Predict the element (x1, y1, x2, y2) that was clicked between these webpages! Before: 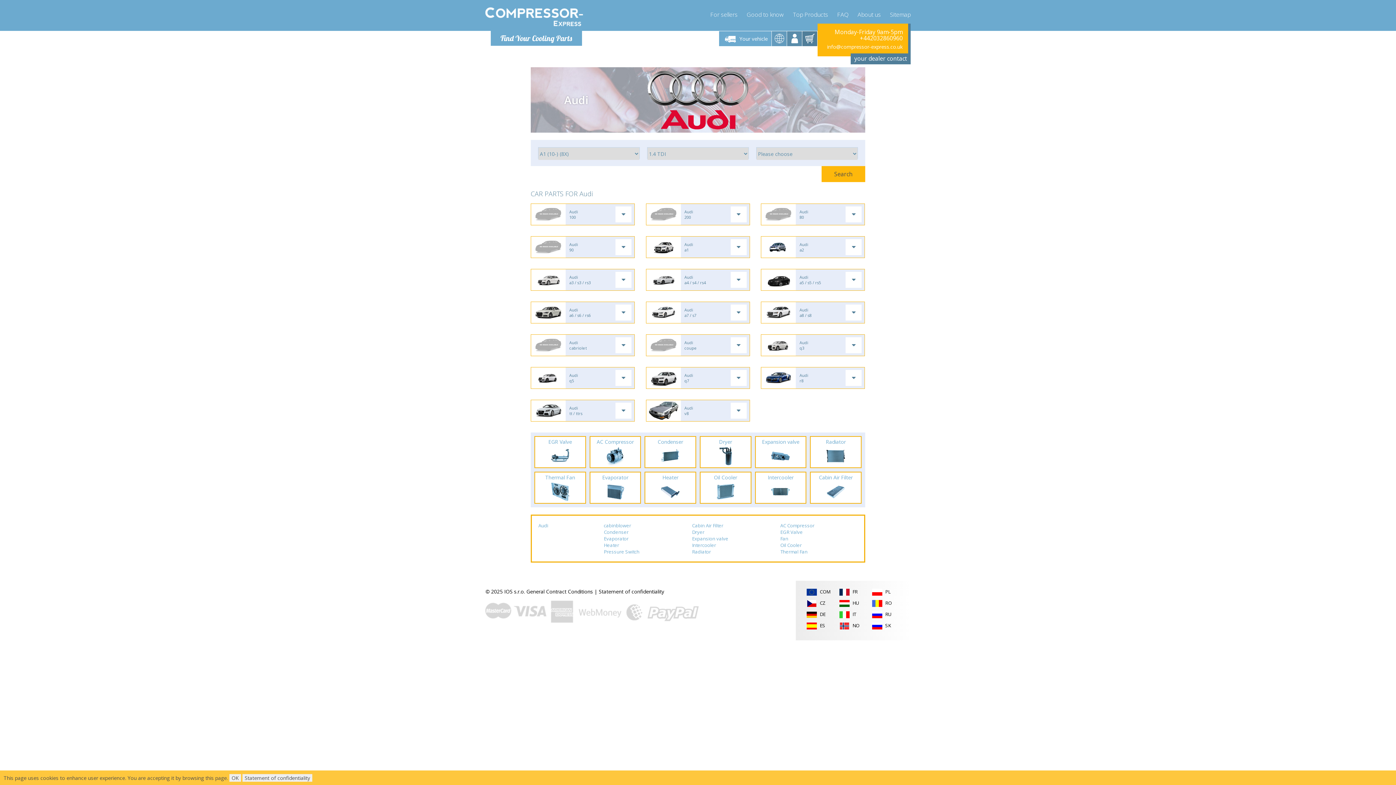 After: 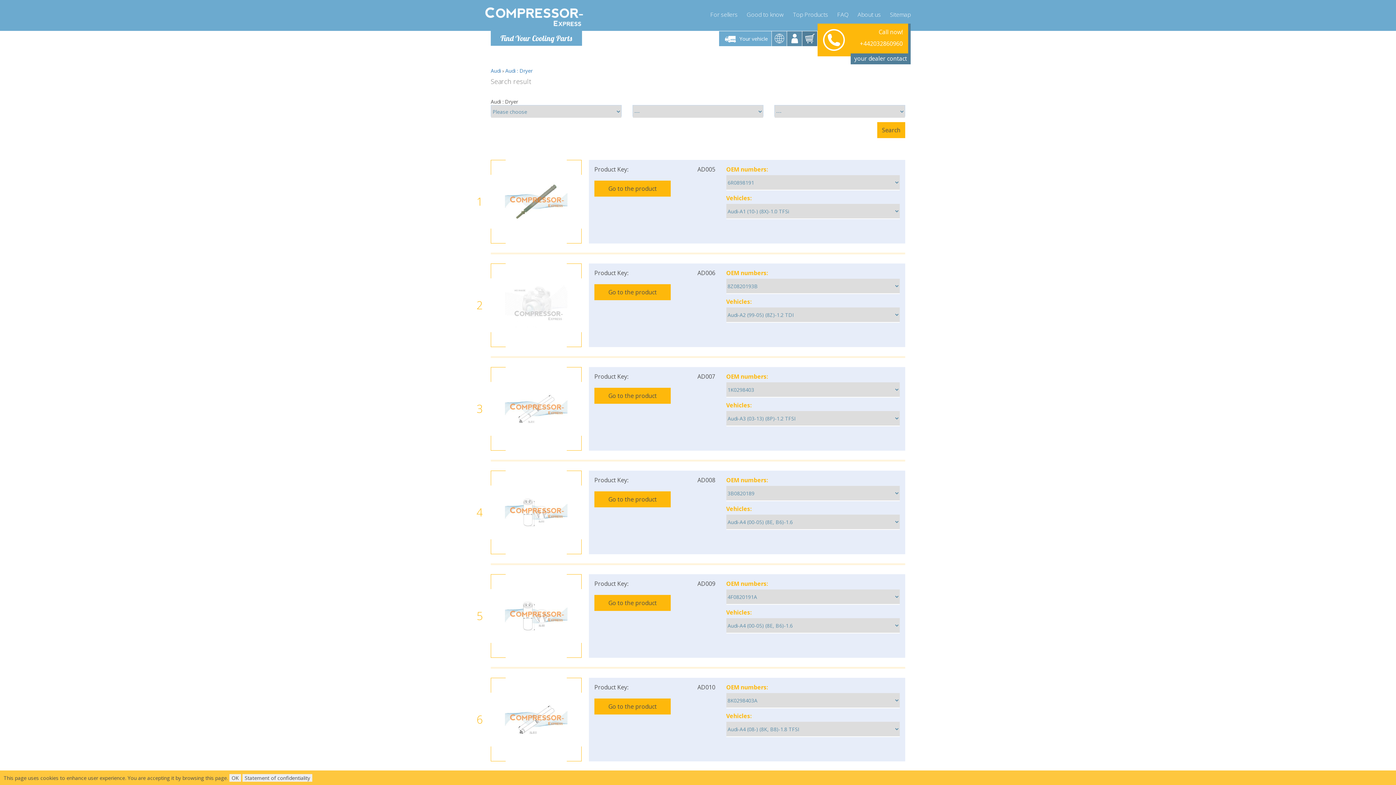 Action: label: Dryer bbox: (702, 437, 749, 466)